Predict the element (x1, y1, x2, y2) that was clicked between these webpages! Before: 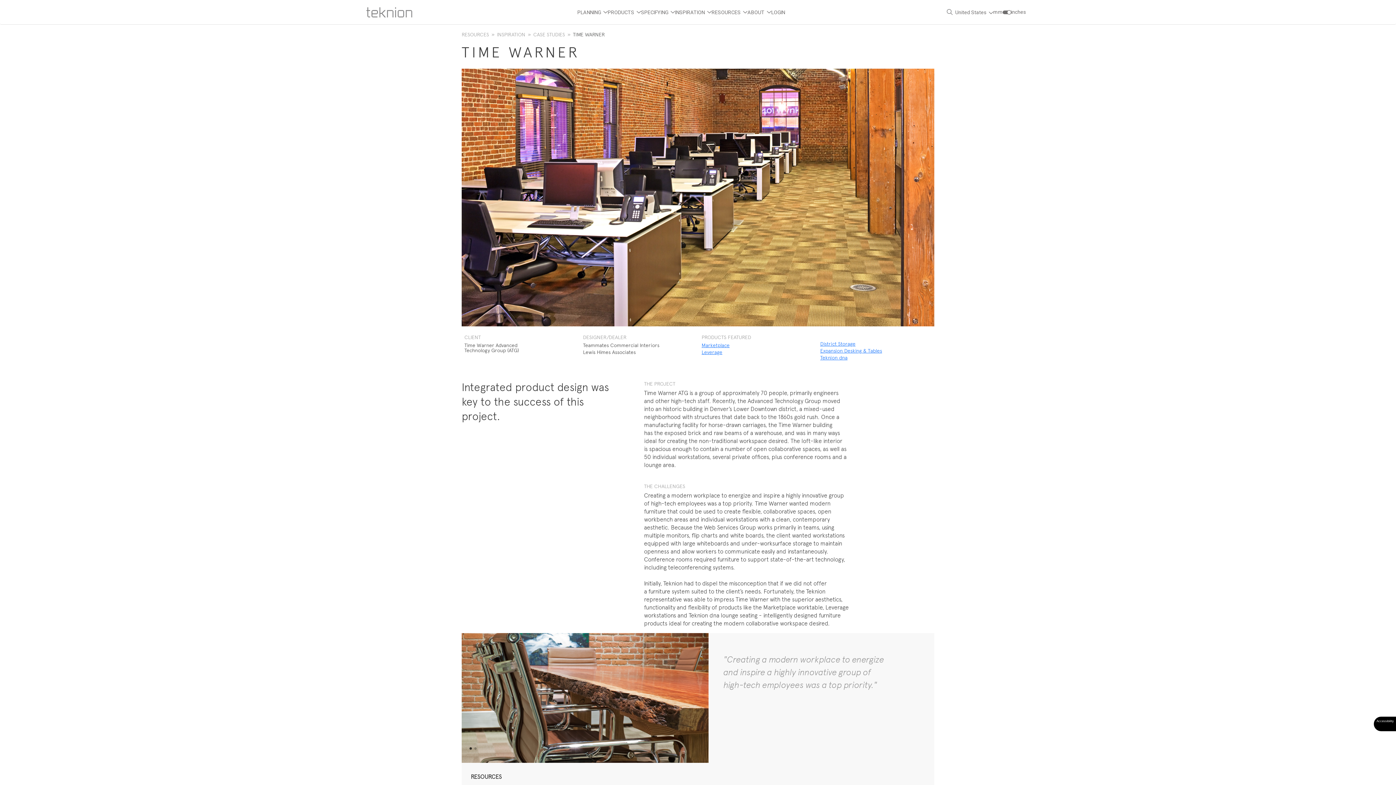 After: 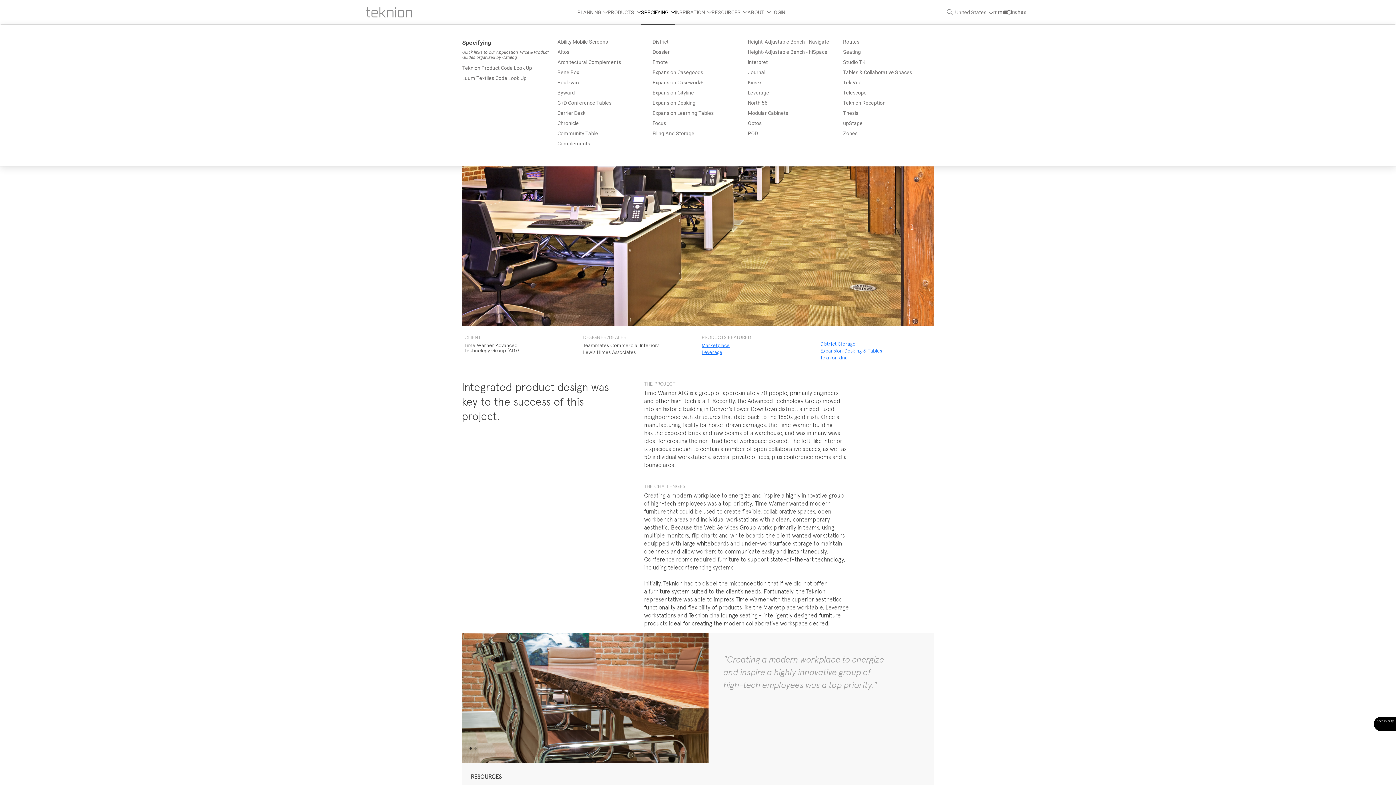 Action: bbox: (641, 0, 675, 24) label: SPECIFYING 